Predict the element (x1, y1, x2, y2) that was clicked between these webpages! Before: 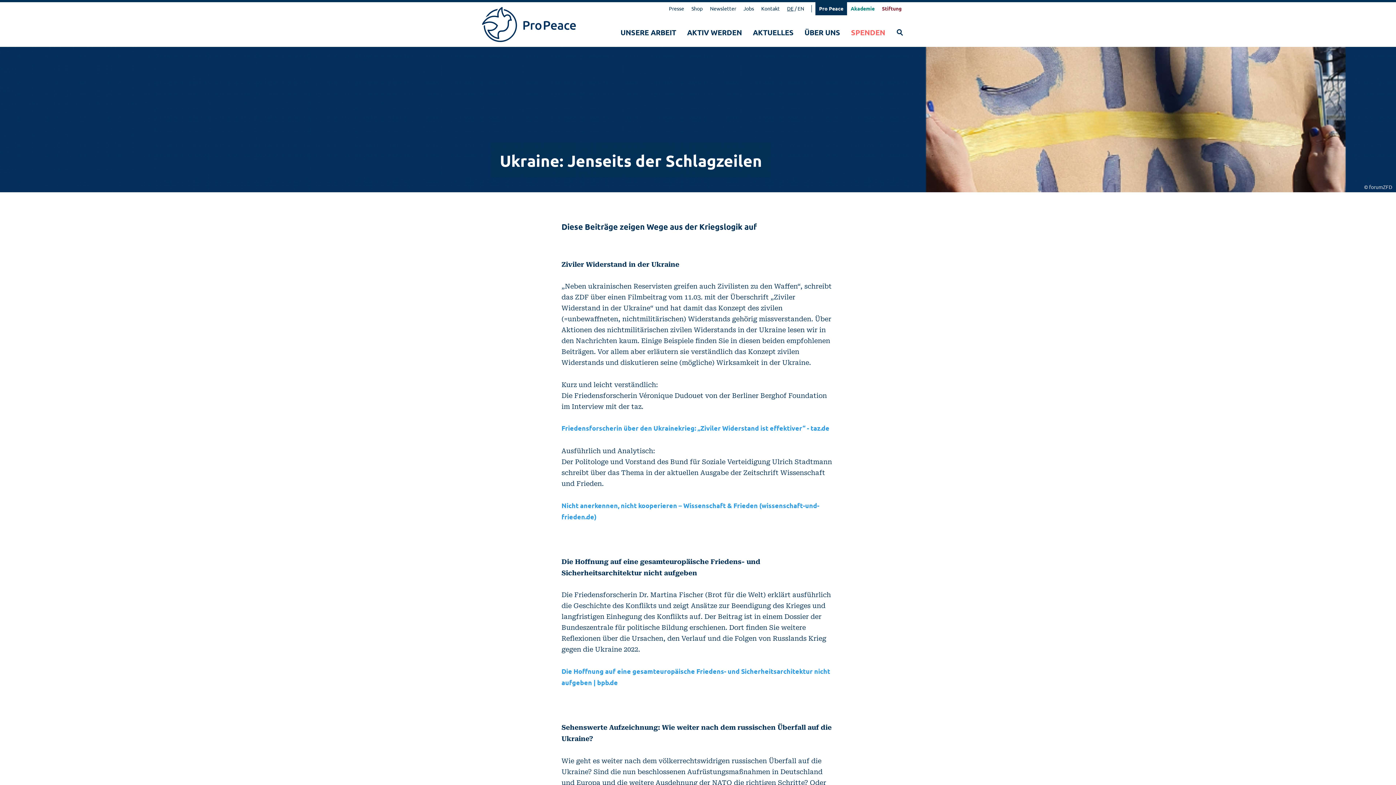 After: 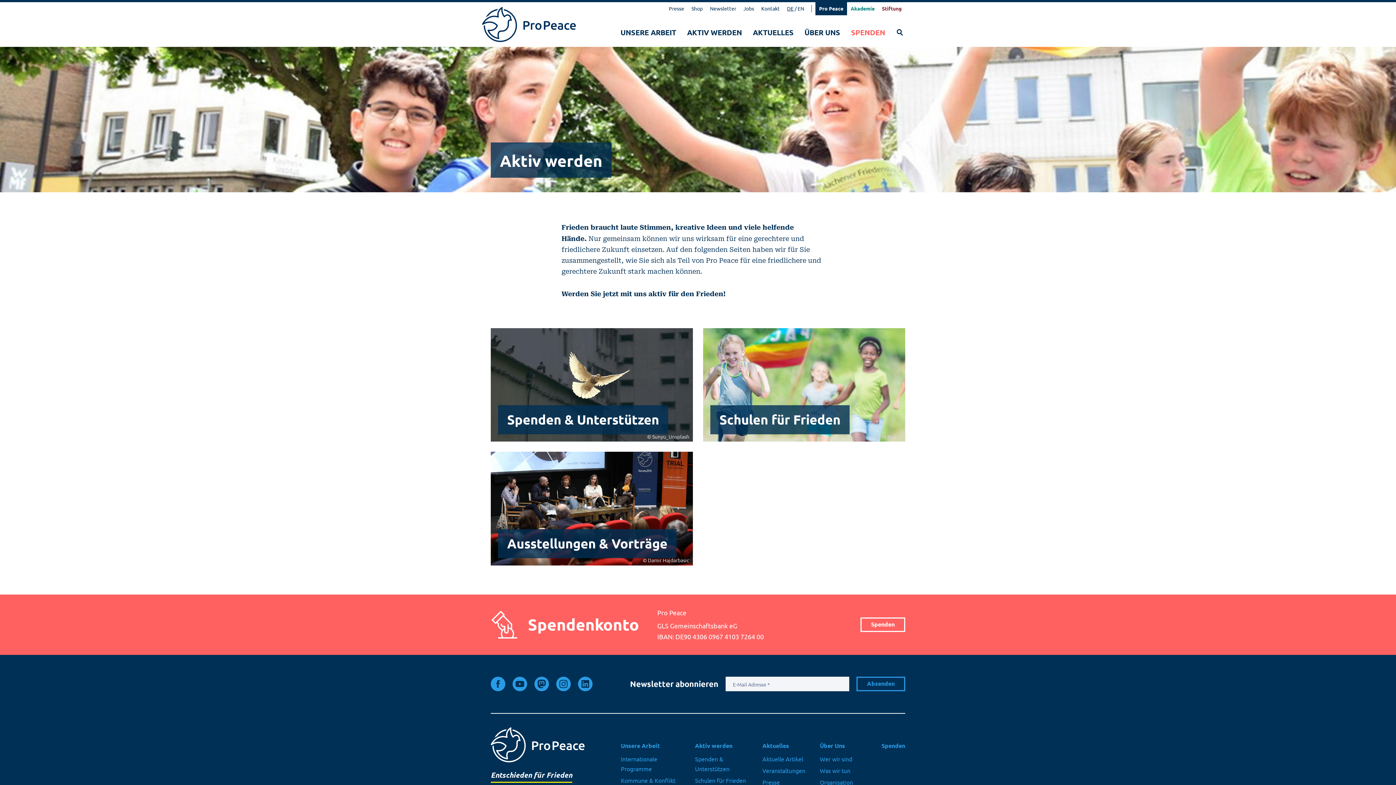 Action: bbox: (681, 23, 747, 42) label: AKTIV WERDEN